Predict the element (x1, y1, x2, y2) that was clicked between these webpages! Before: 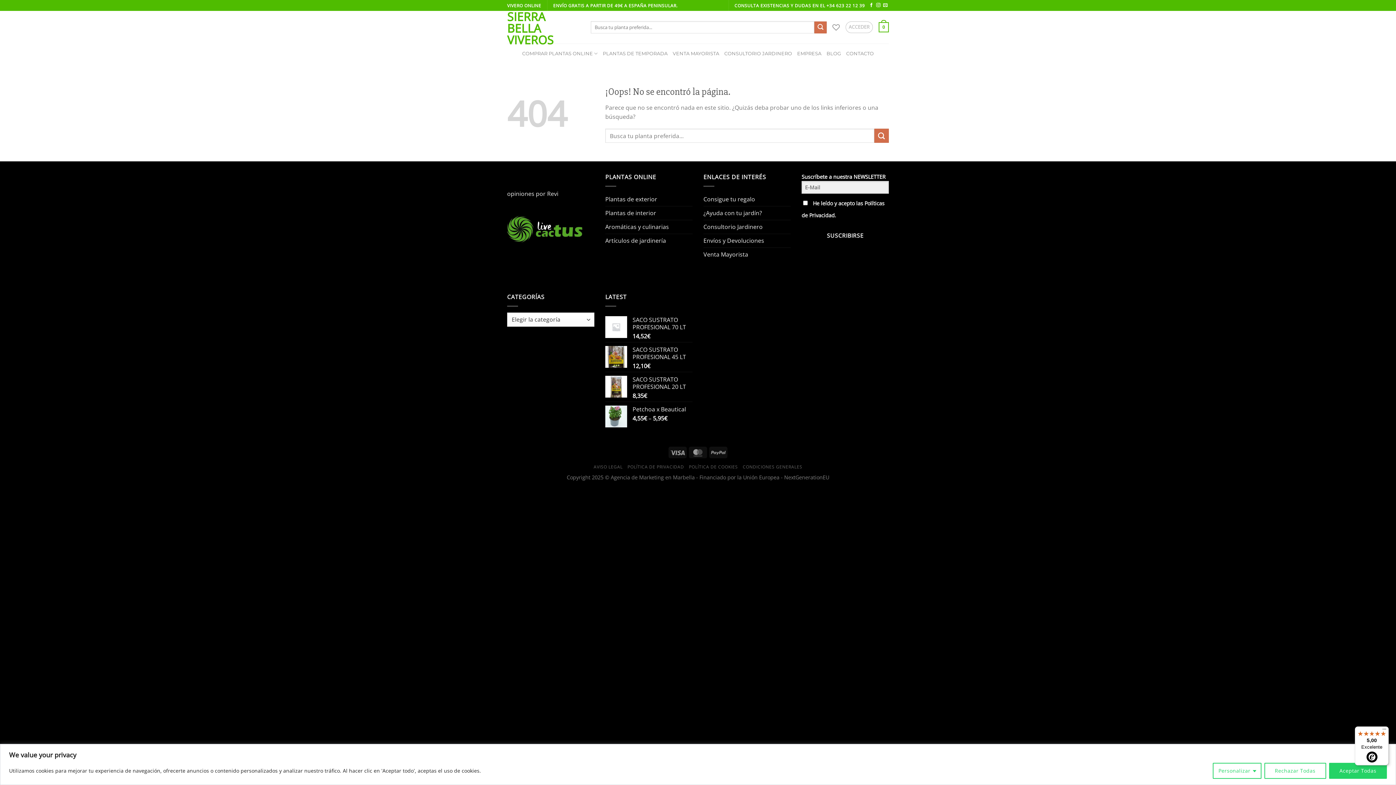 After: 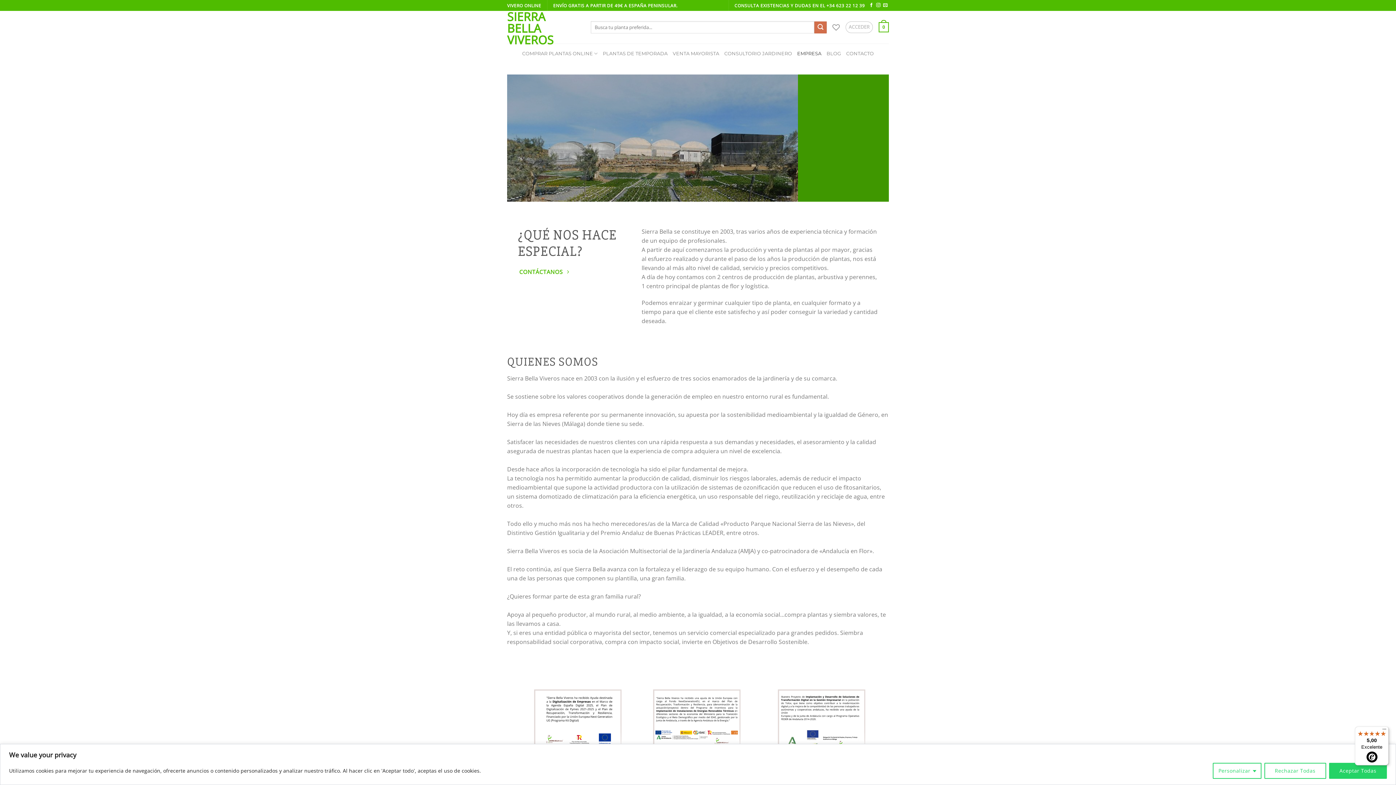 Action: label: EMPRESA bbox: (797, 46, 821, 60)